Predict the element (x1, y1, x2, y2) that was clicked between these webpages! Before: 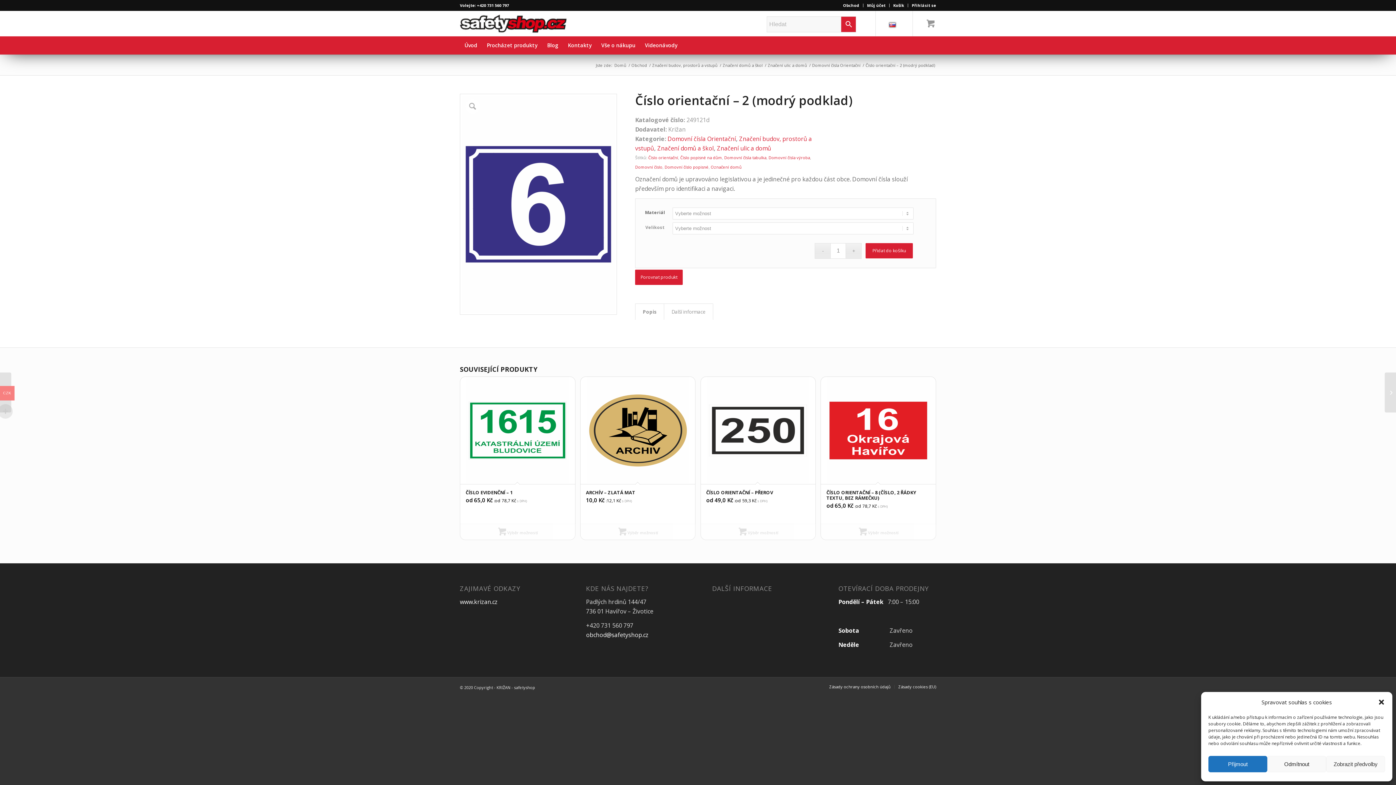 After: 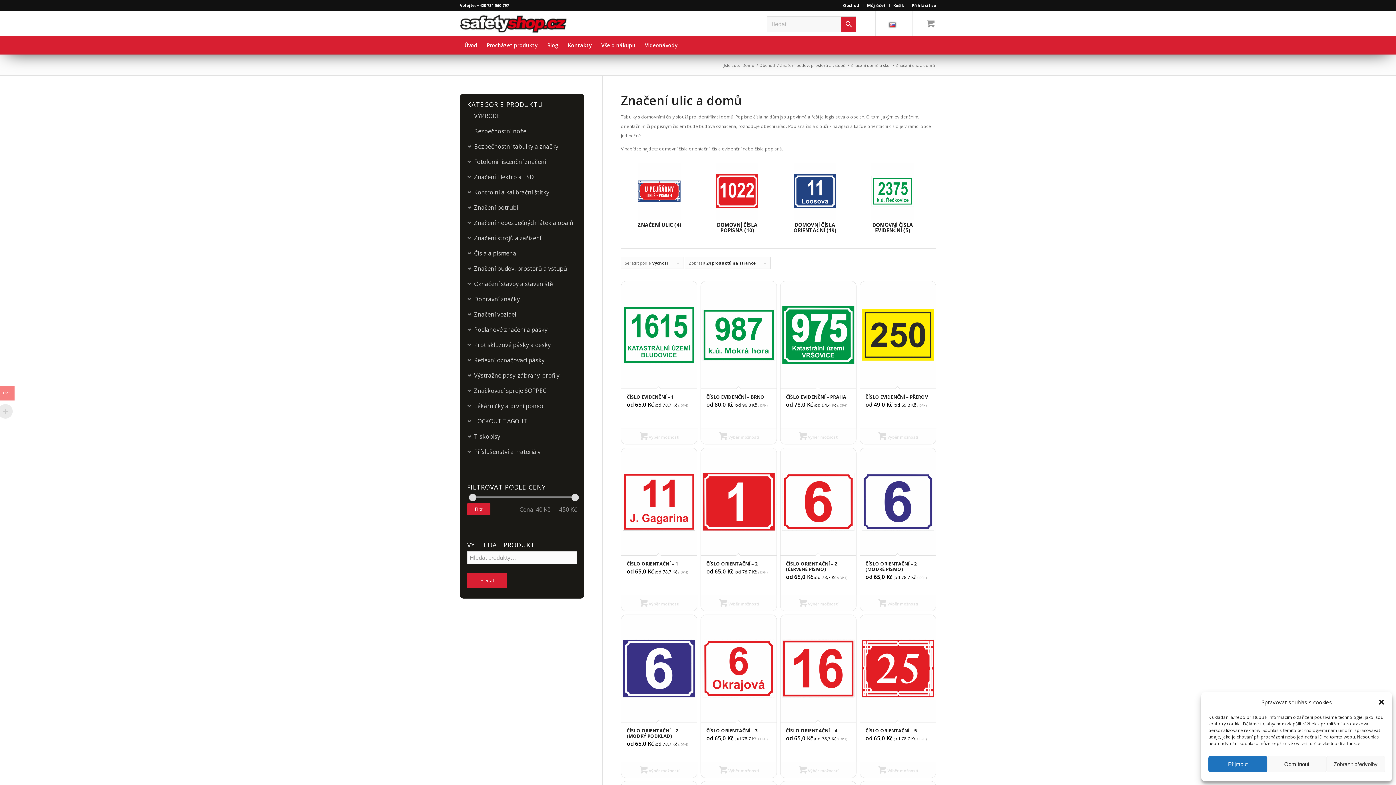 Action: bbox: (717, 144, 771, 152) label: Značení ulic a domů